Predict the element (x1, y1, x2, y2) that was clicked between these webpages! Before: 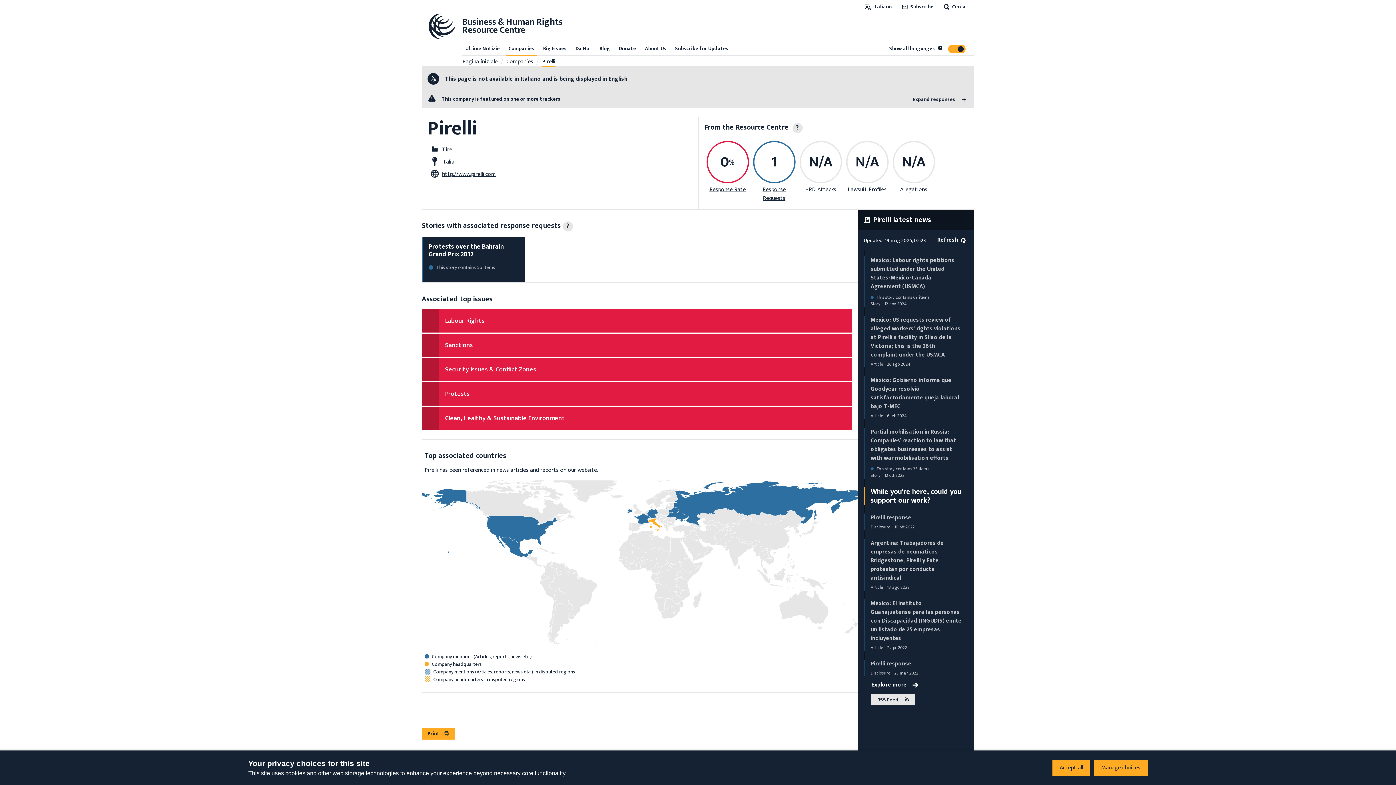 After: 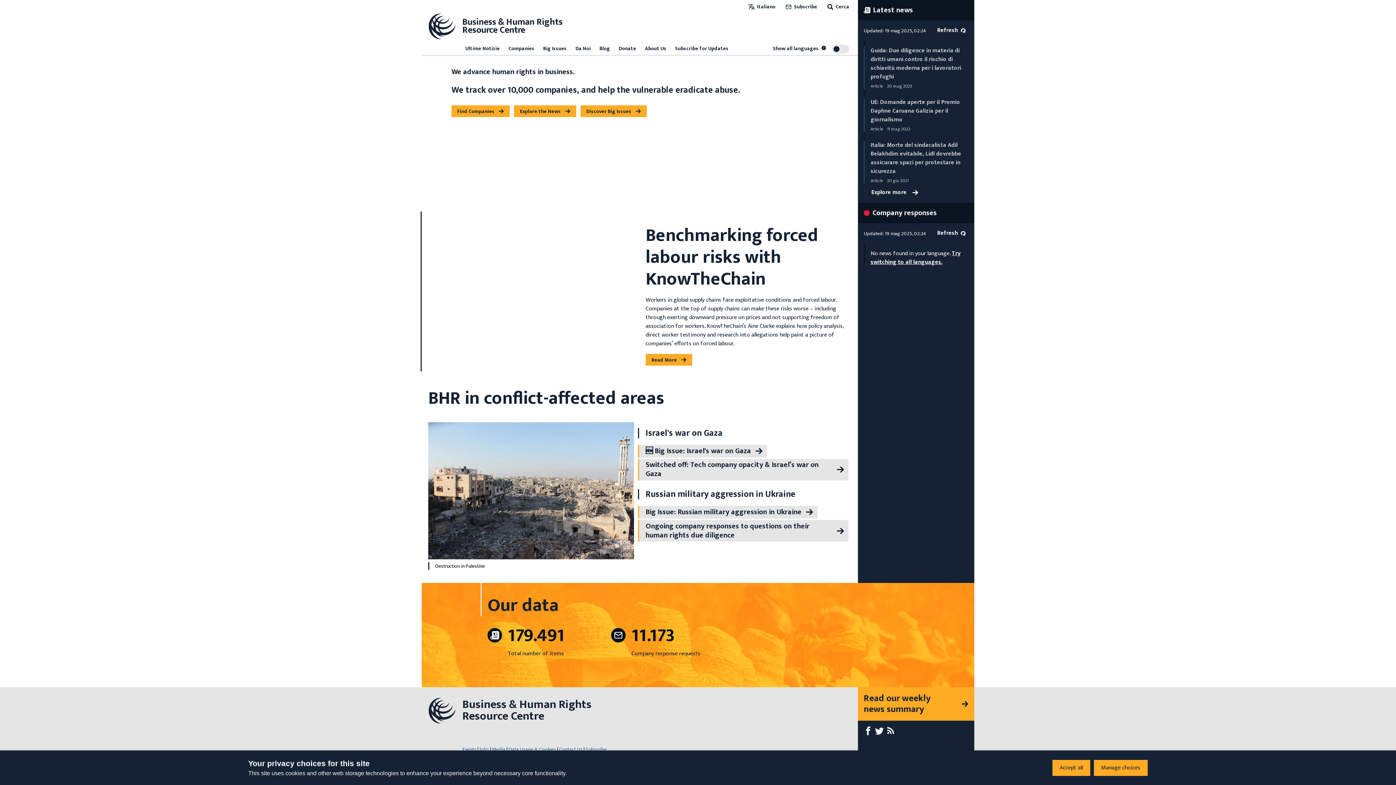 Action: label: Link to home page bbox: (462, 57, 497, 66)